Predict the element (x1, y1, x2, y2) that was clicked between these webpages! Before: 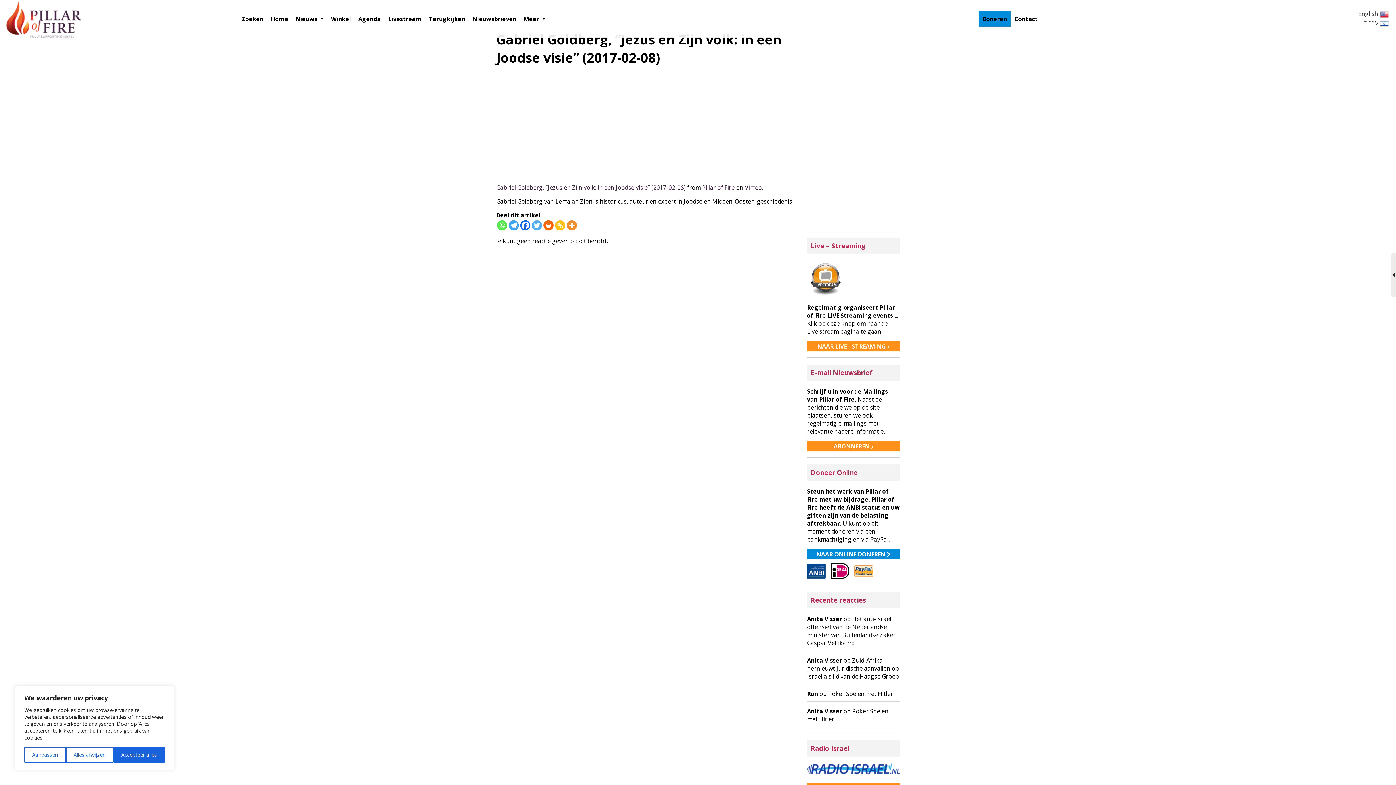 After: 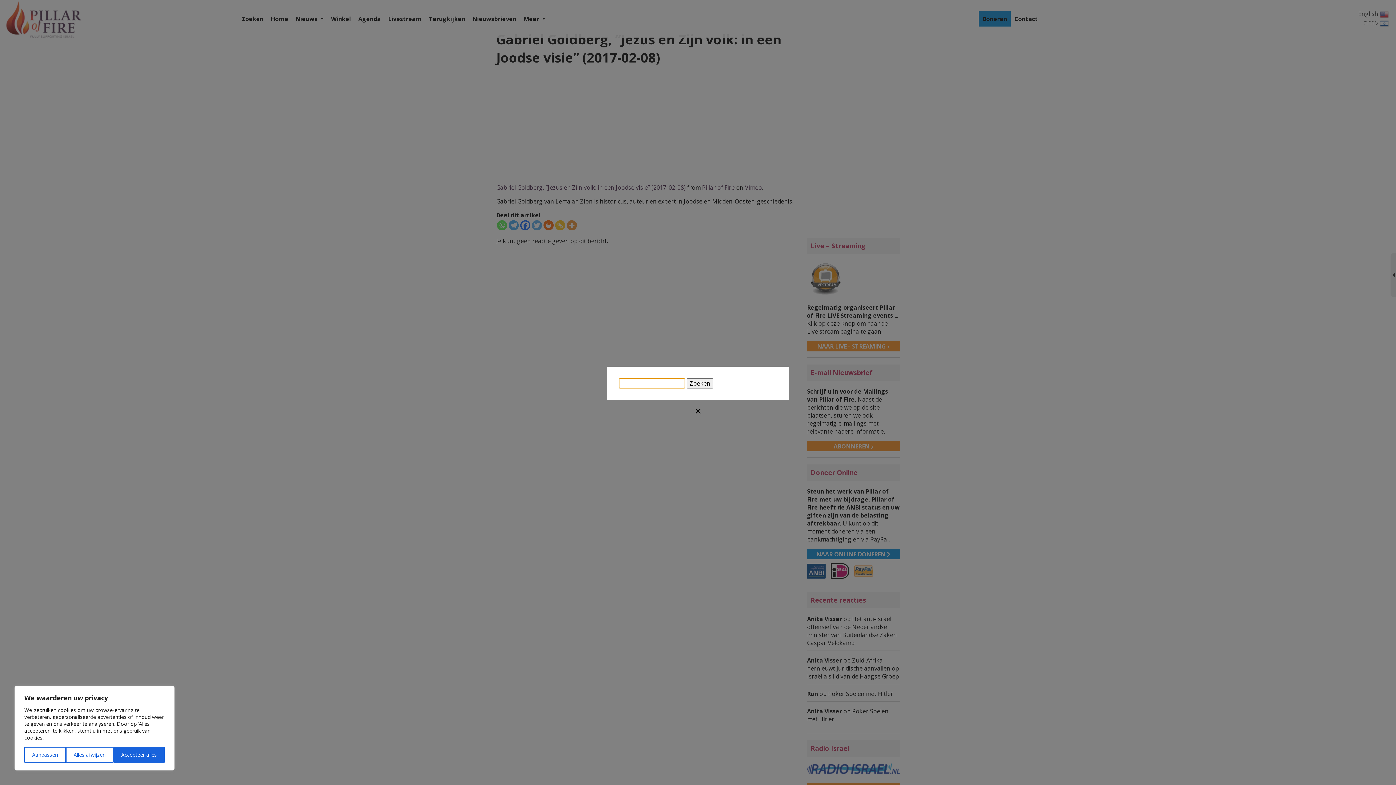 Action: label: Zoeken bbox: (241, 14, 263, 22)